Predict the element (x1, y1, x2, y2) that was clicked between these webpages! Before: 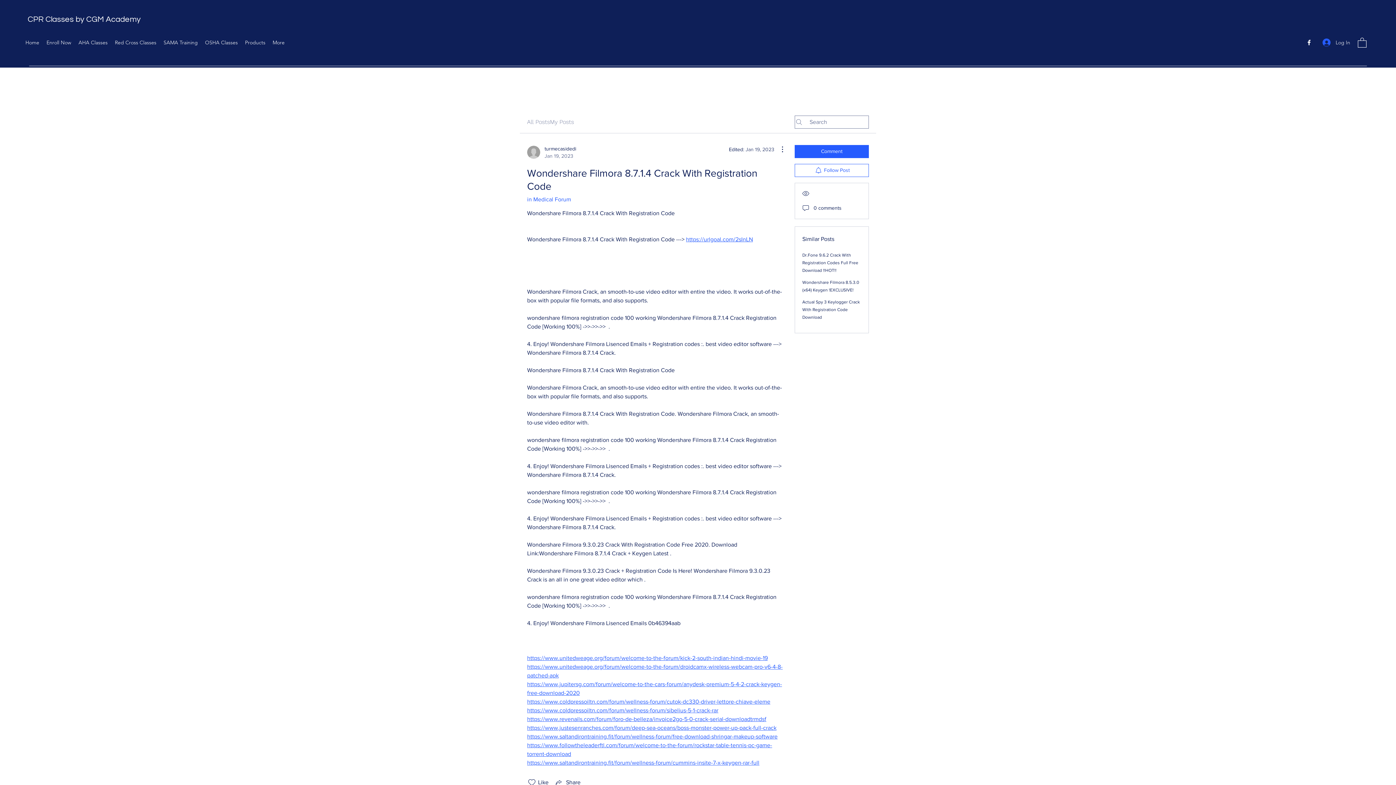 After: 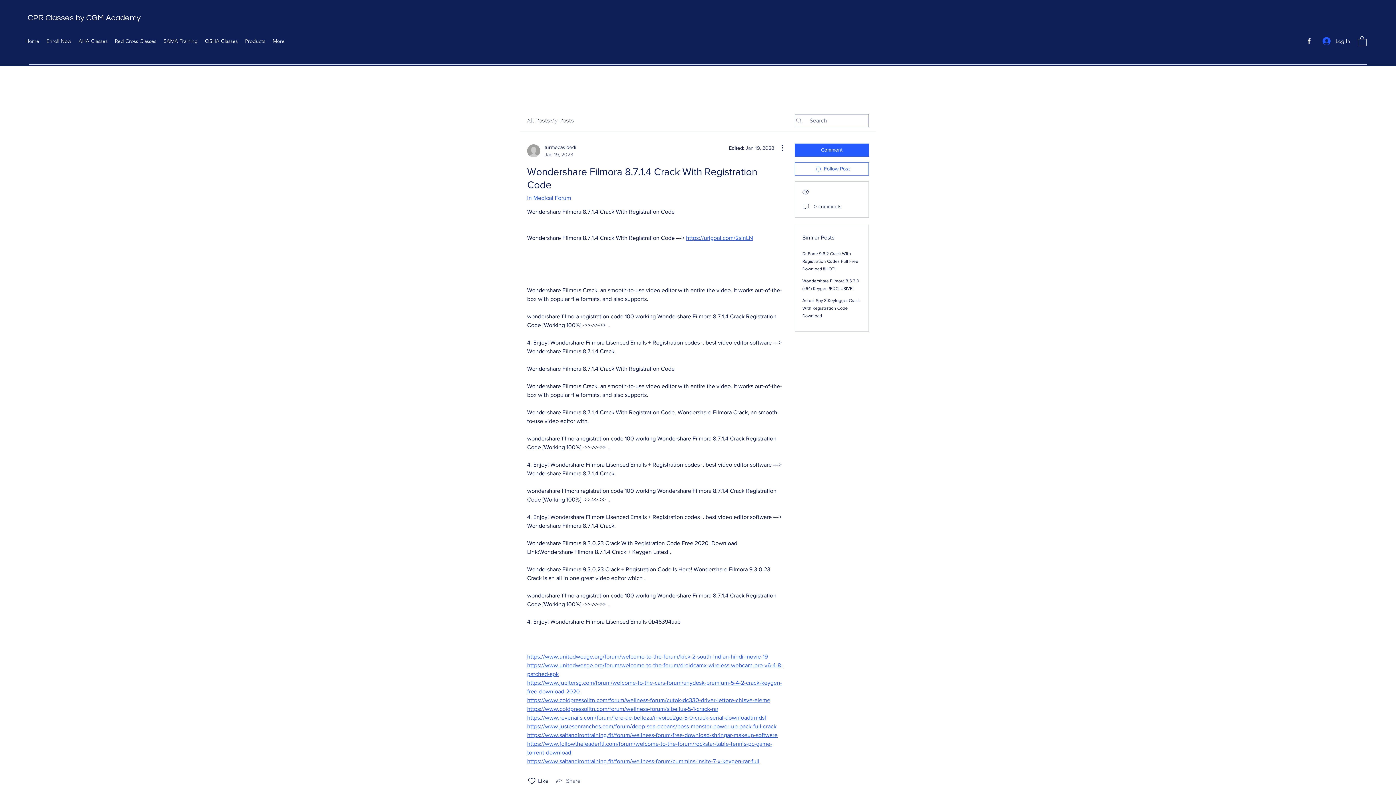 Action: bbox: (554, 778, 580, 787) label: Share via link